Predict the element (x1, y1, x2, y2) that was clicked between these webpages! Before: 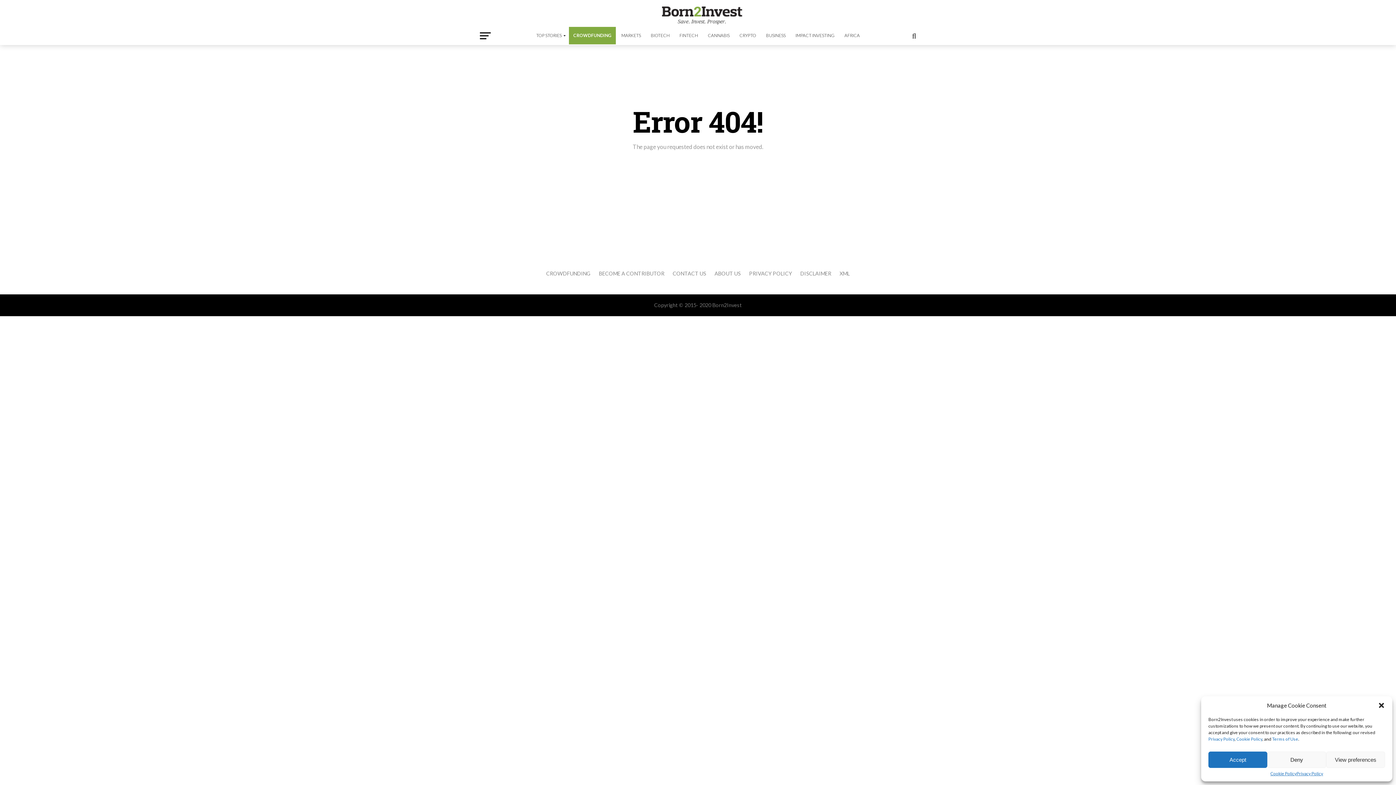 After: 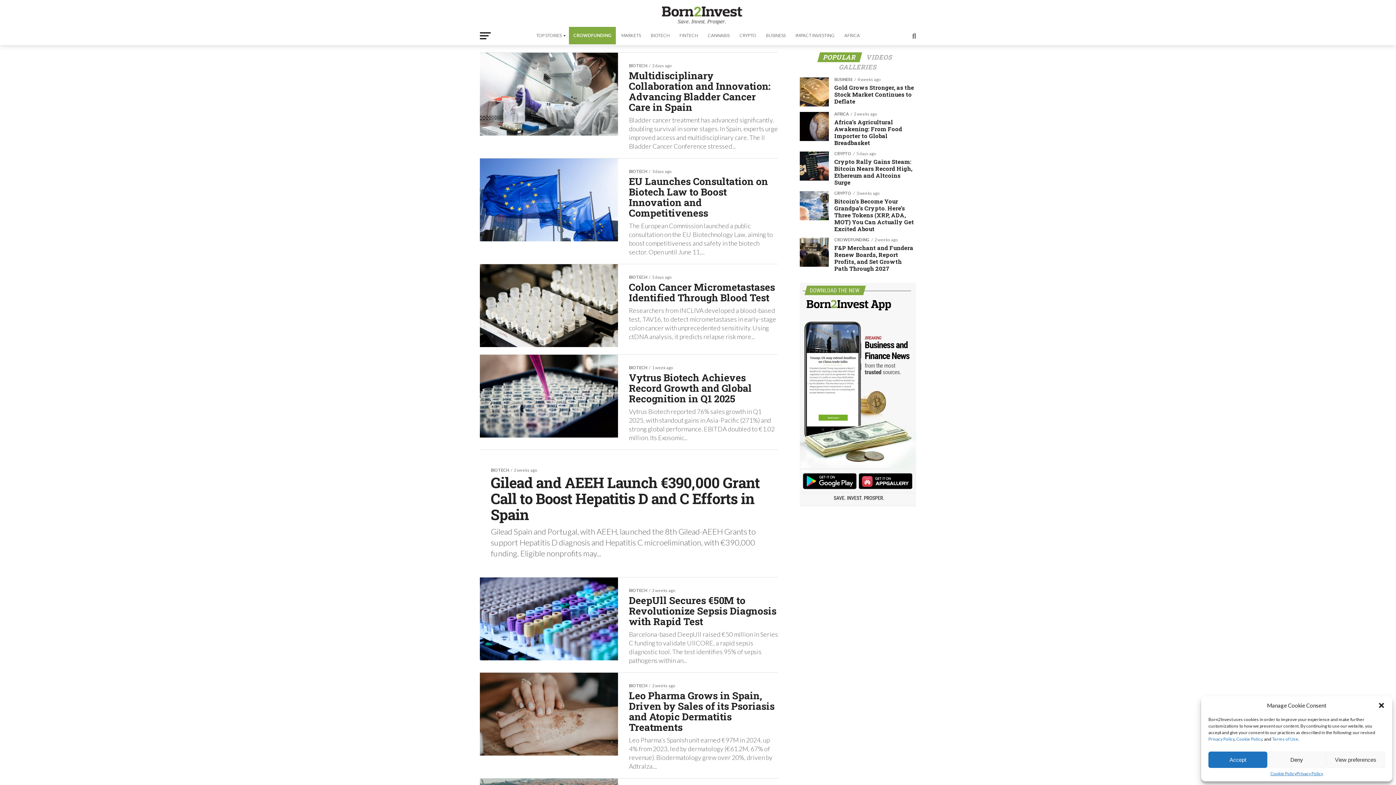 Action: label: BIOTECH bbox: (646, 26, 674, 44)